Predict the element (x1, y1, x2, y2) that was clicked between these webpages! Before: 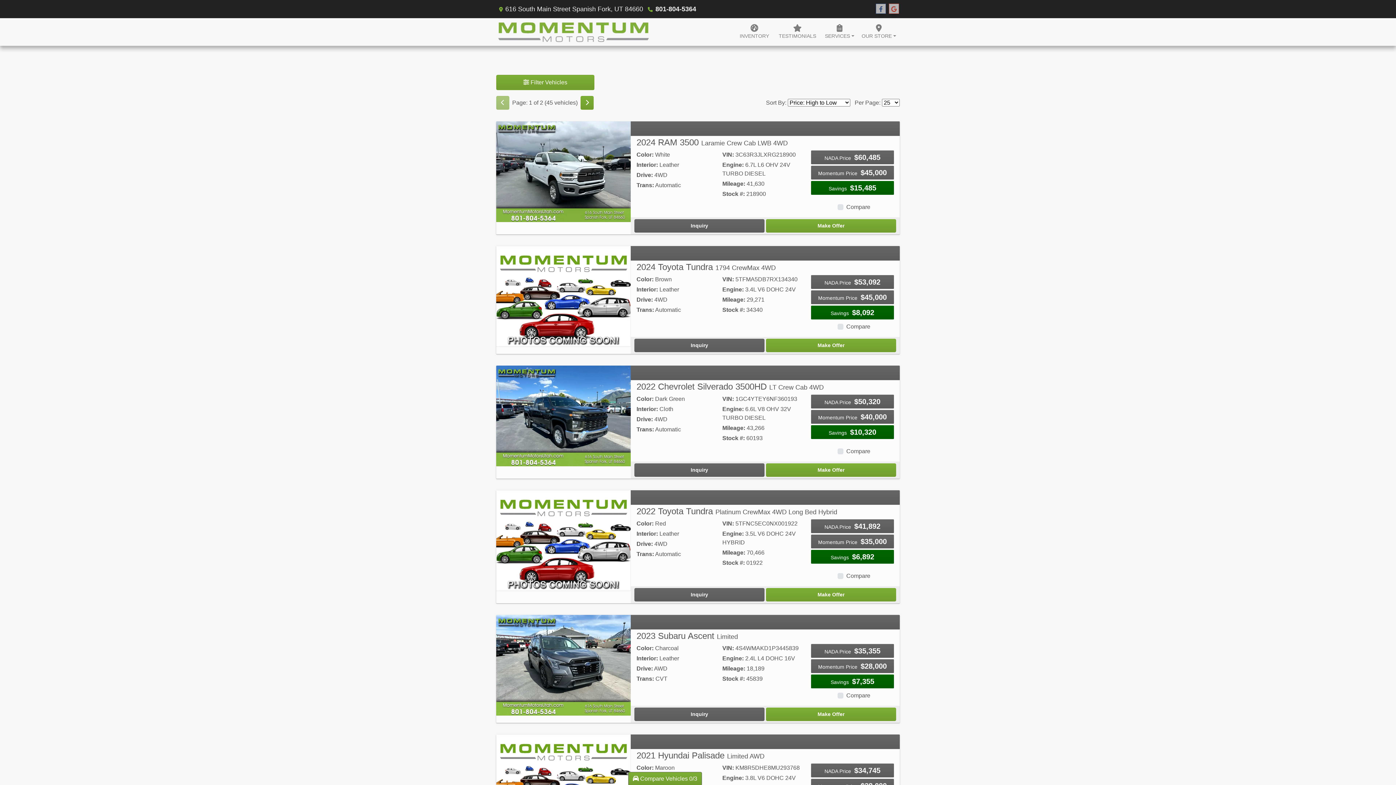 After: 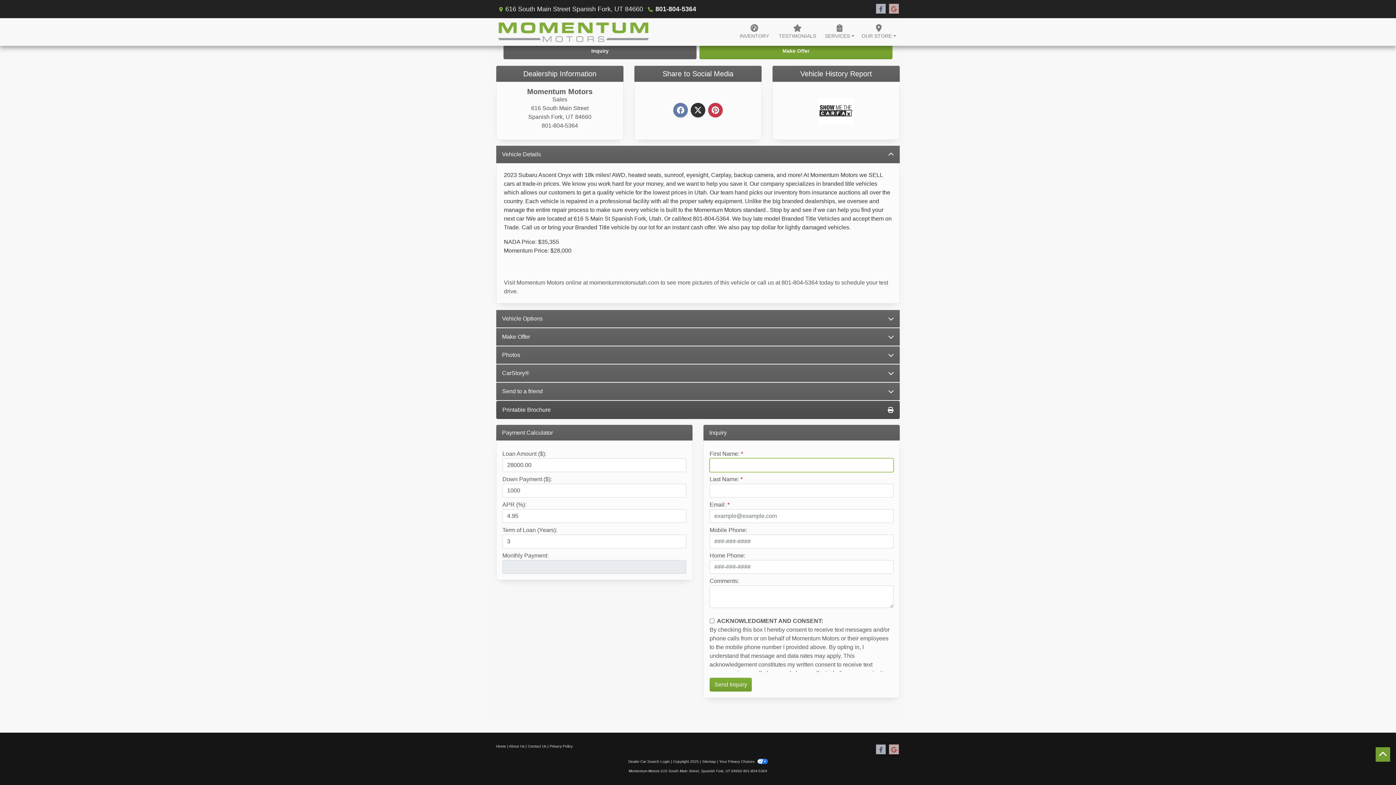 Action: bbox: (634, 708, 764, 721) label: 2023 Subaru Ascent Limited